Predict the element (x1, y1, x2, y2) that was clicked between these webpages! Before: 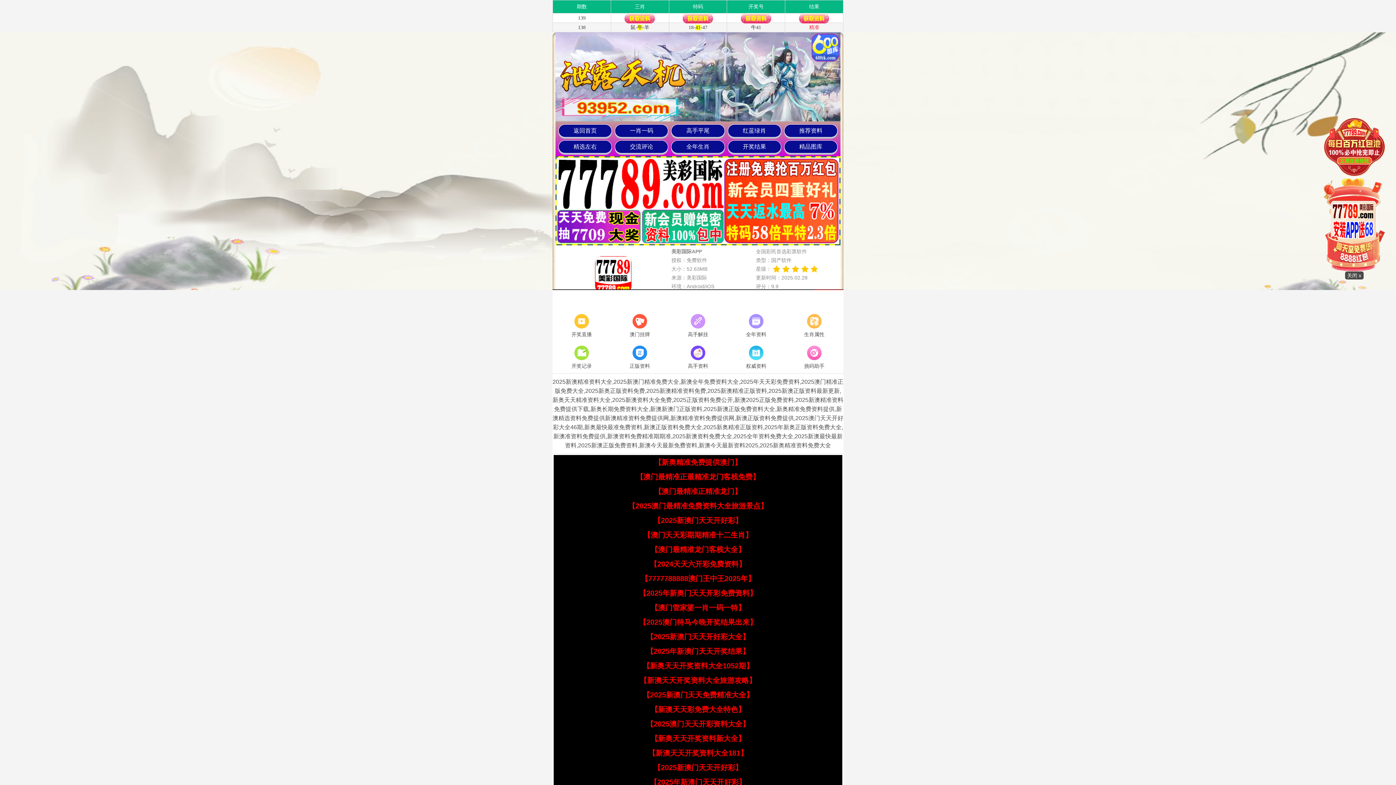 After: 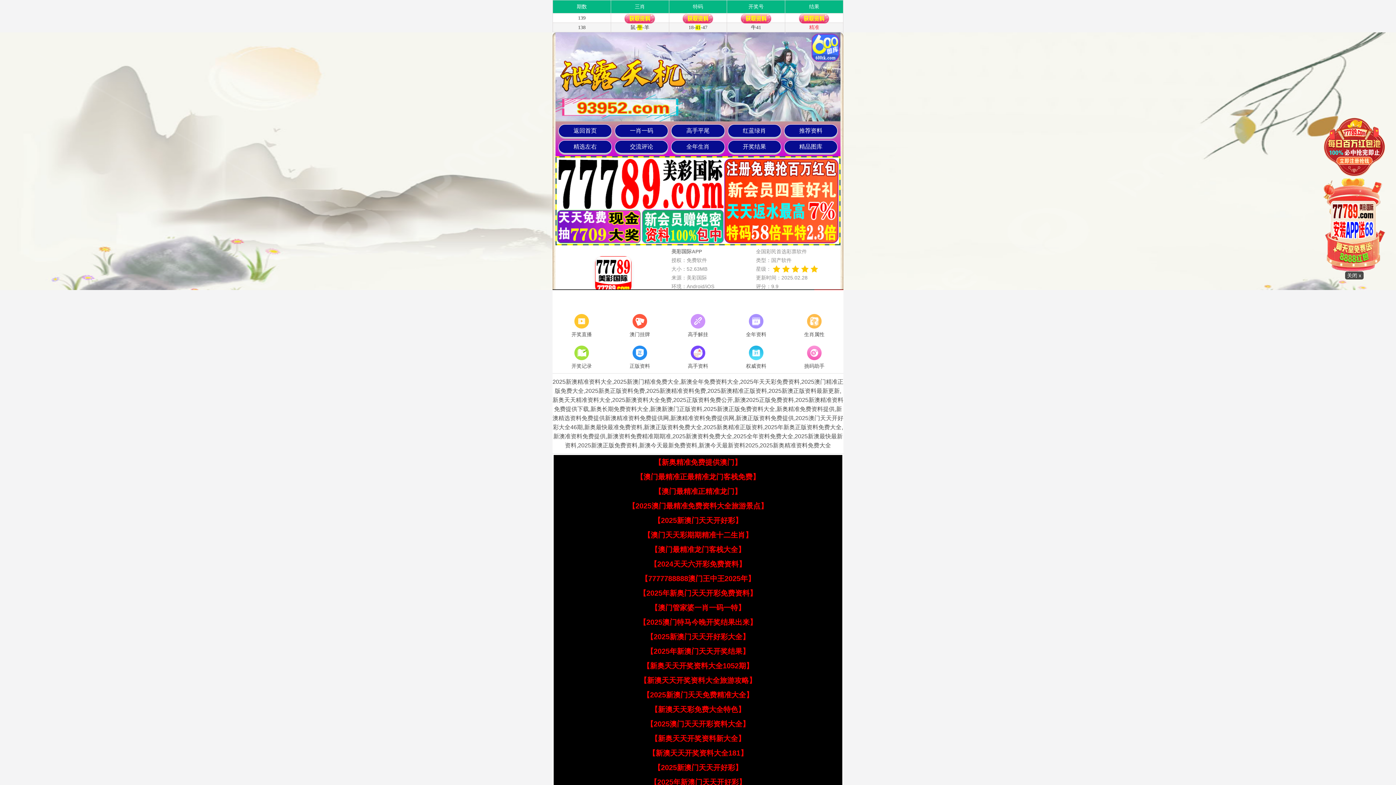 Action: bbox: (653, 764, 742, 772) label: 【2025新澳门天天开好彩】